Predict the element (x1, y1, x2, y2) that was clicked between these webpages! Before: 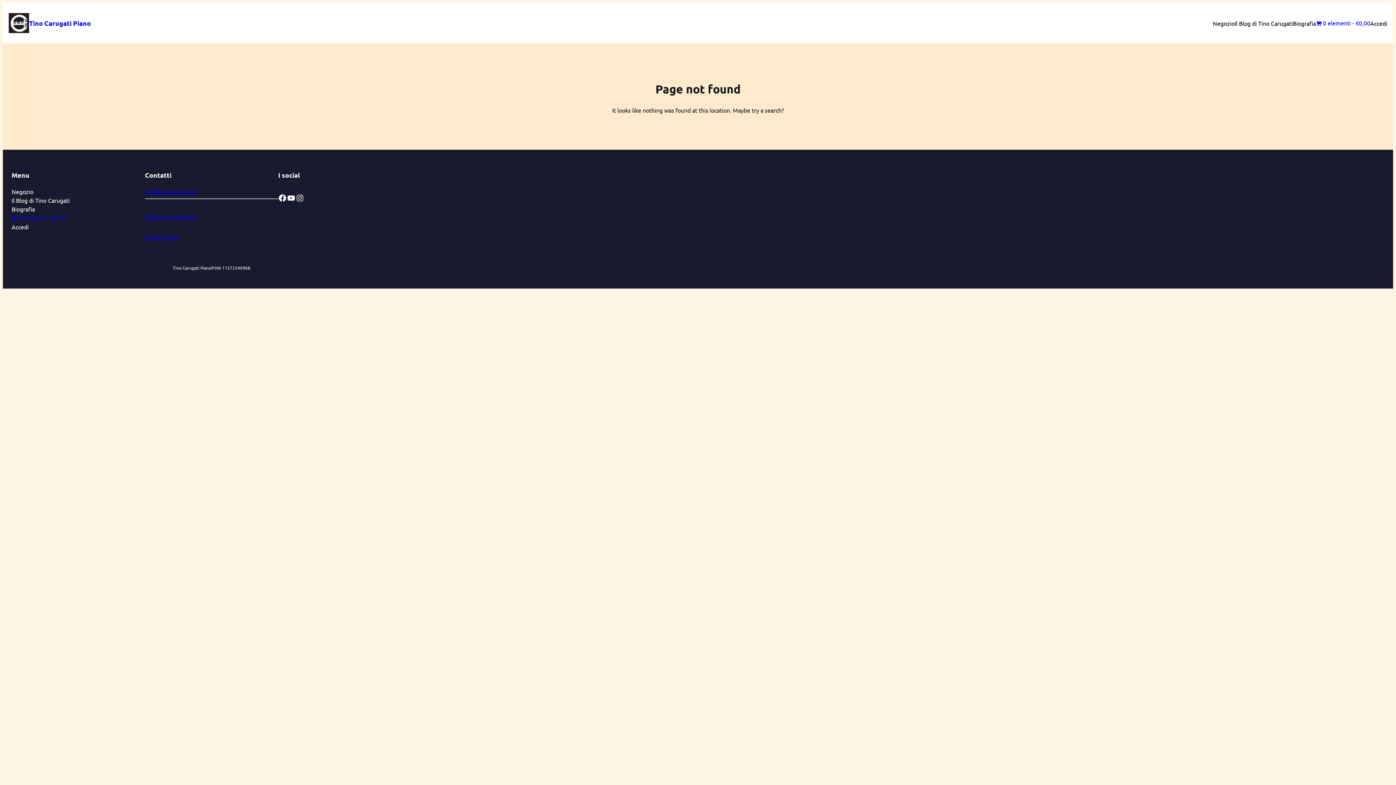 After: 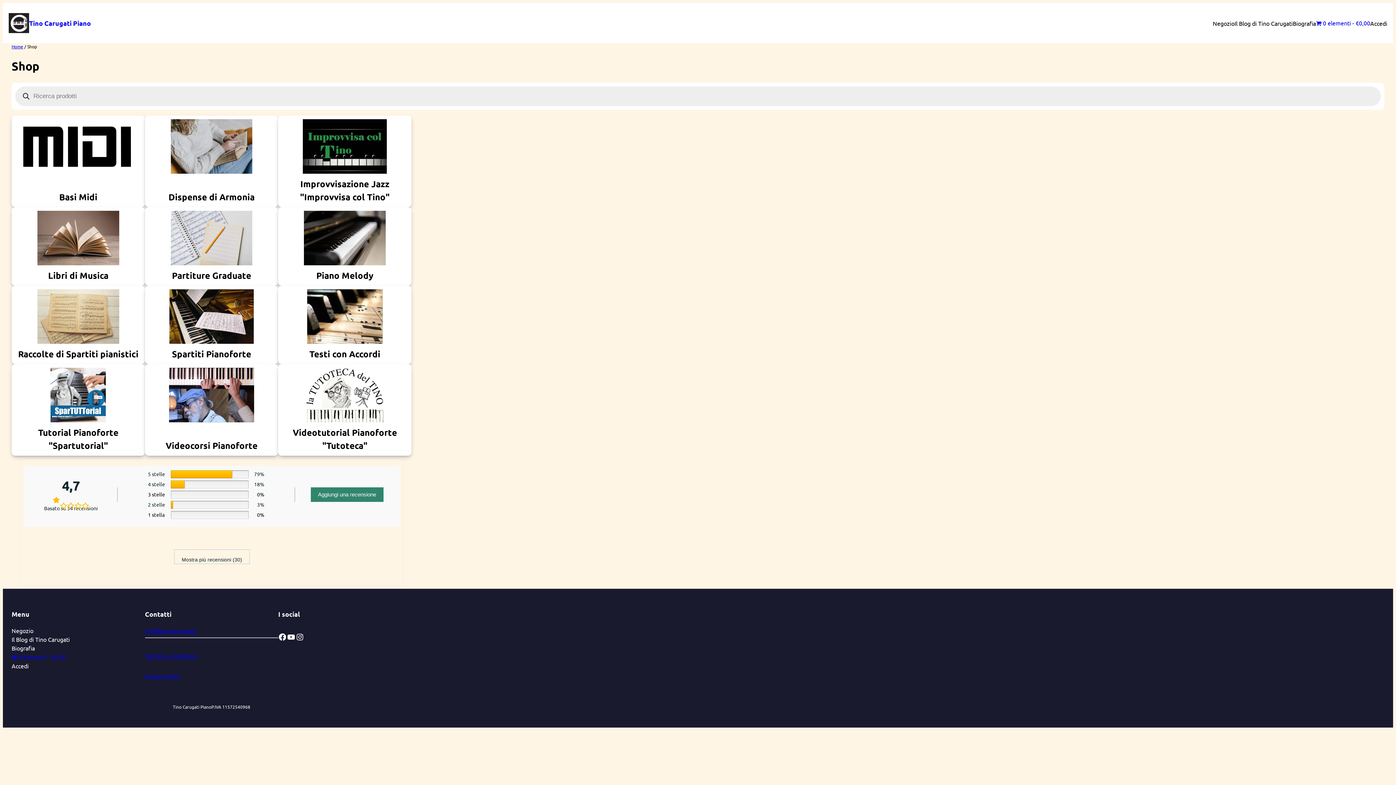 Action: bbox: (1316, 18, 1370, 27) label: 0 elementi€0,00